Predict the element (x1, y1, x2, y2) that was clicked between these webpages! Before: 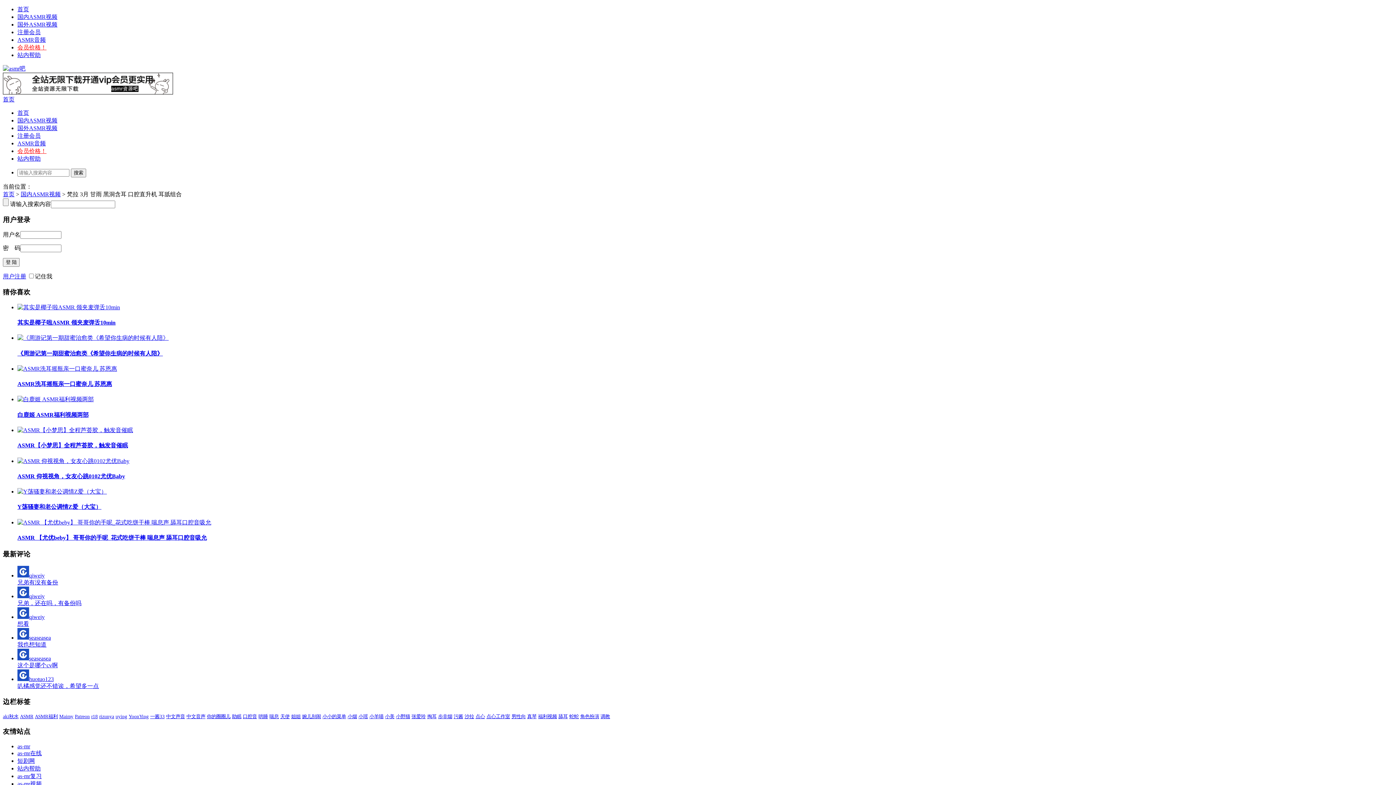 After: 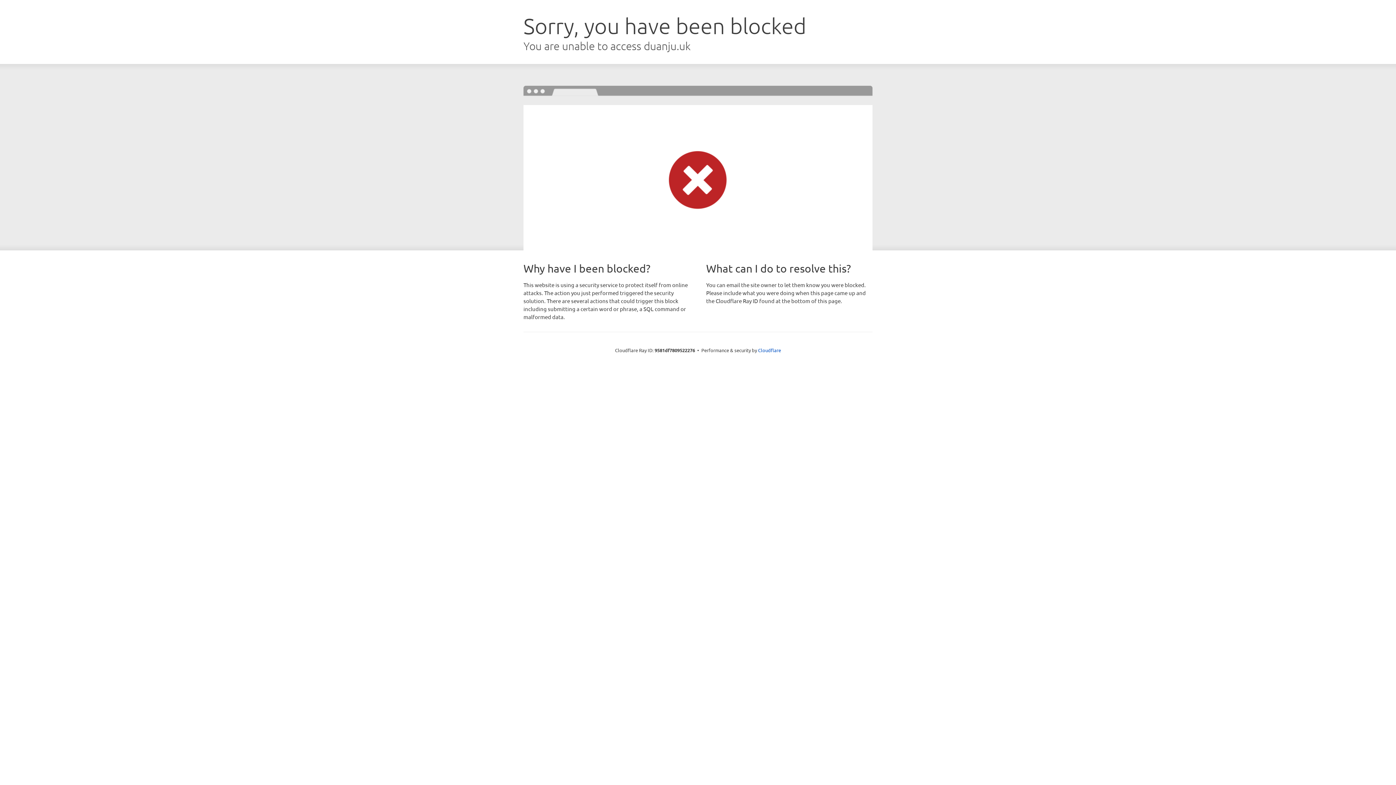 Action: label: 短剧网 bbox: (17, 758, 34, 764)